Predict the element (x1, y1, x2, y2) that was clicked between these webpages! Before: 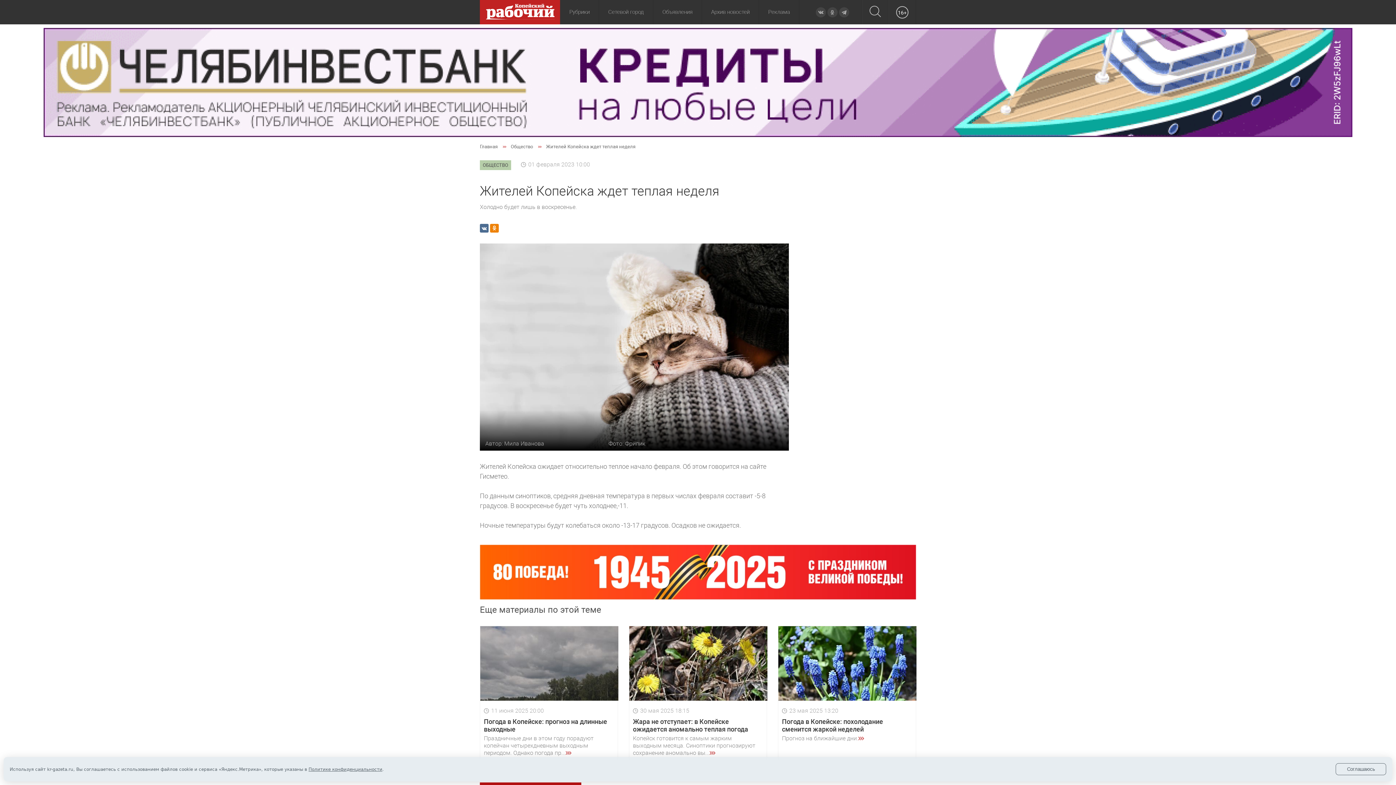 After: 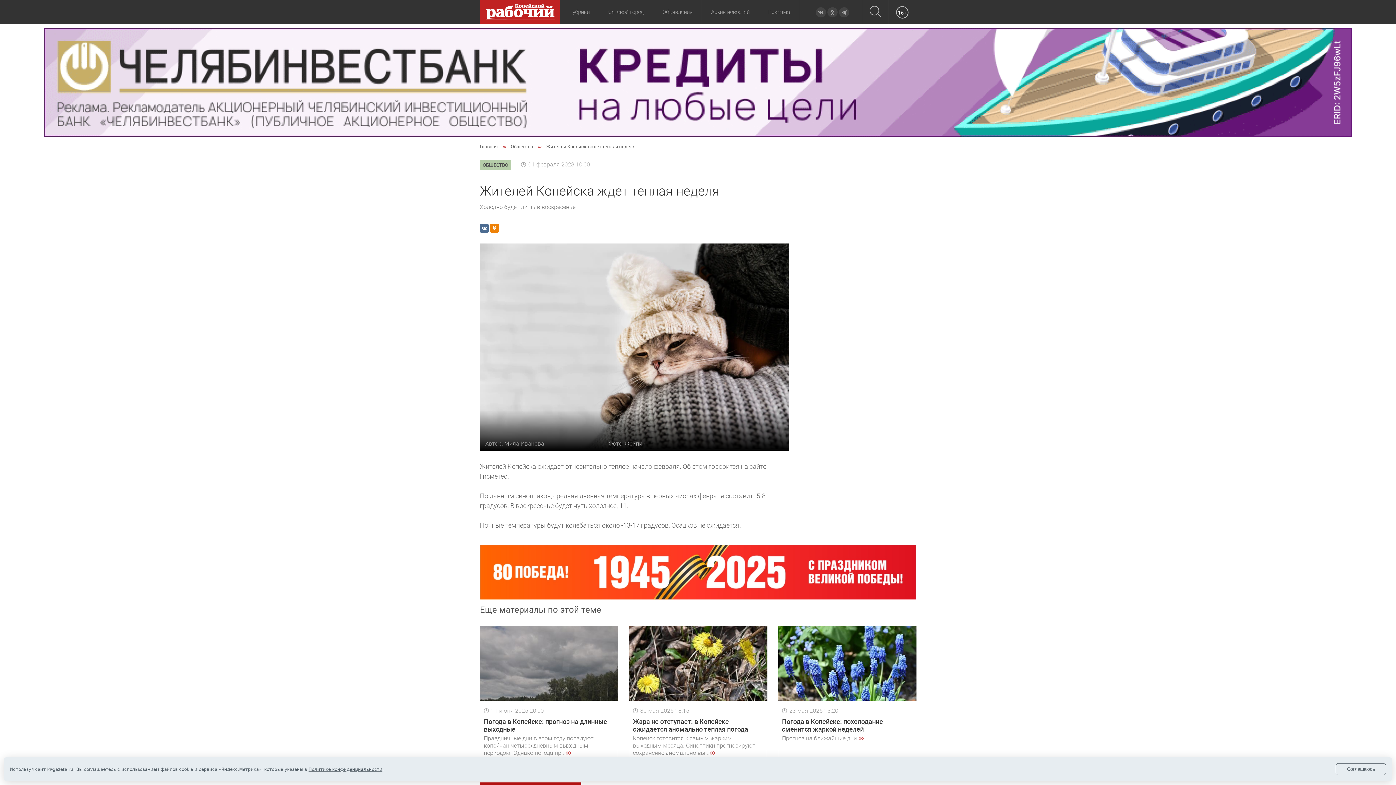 Action: bbox: (481, 224, 486, 234)